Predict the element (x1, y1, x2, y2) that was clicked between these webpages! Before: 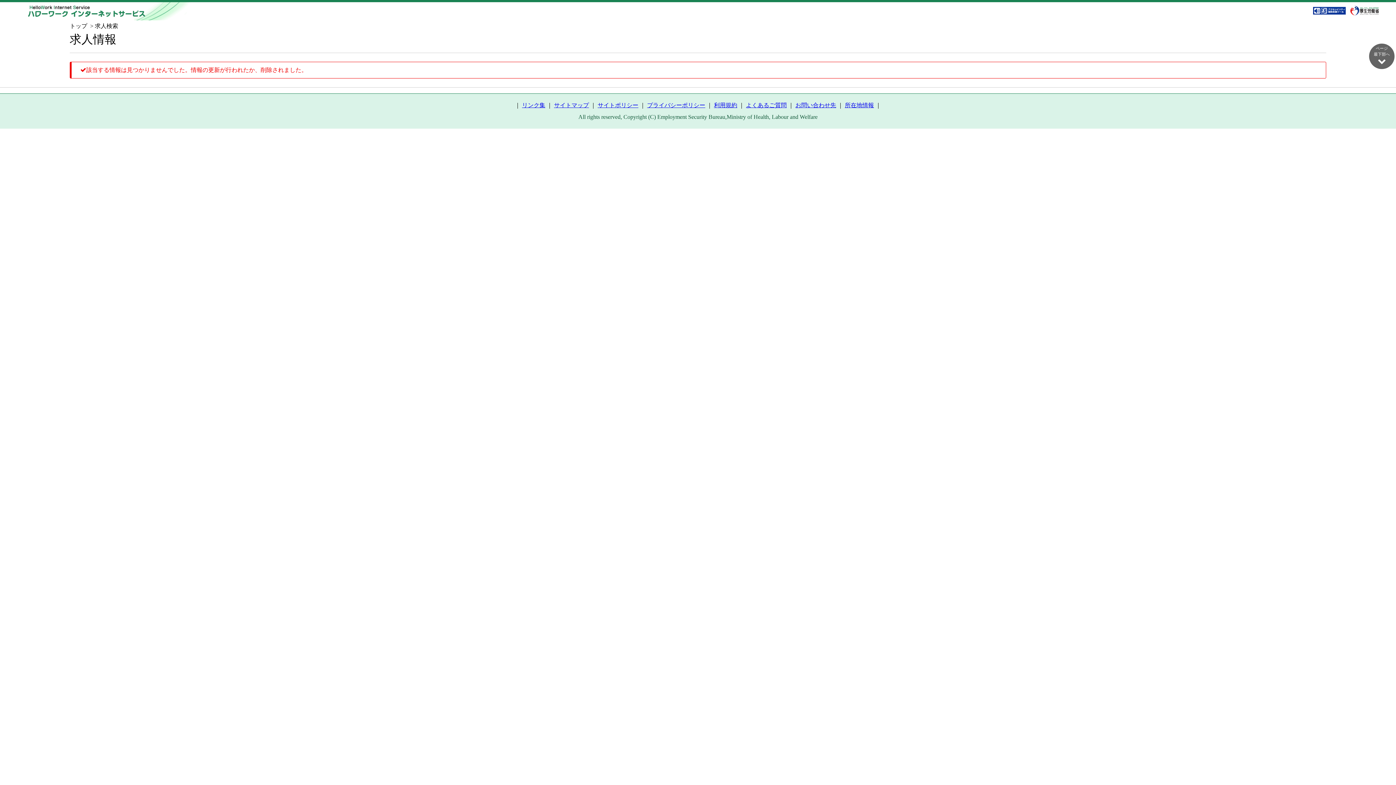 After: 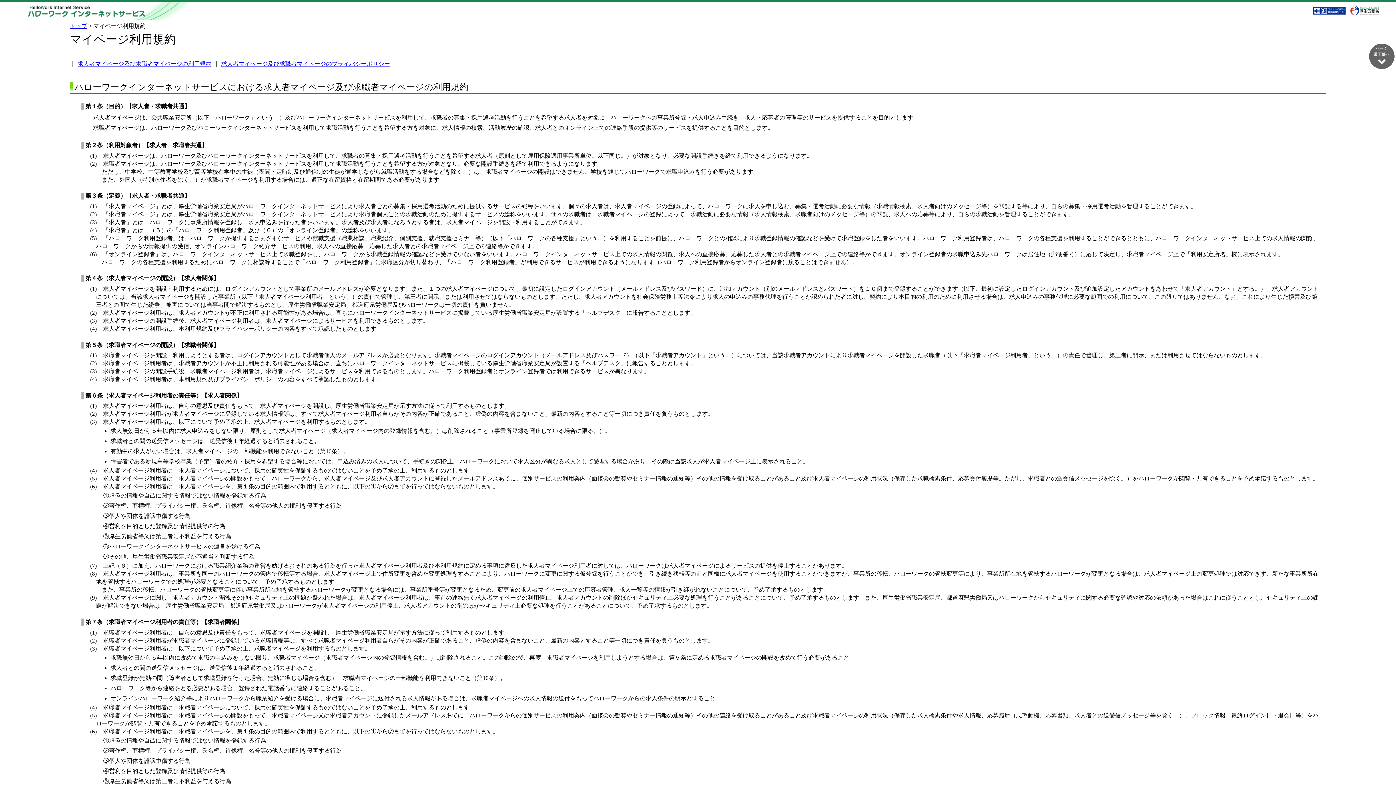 Action: label: 利用規約 bbox: (714, 102, 737, 108)